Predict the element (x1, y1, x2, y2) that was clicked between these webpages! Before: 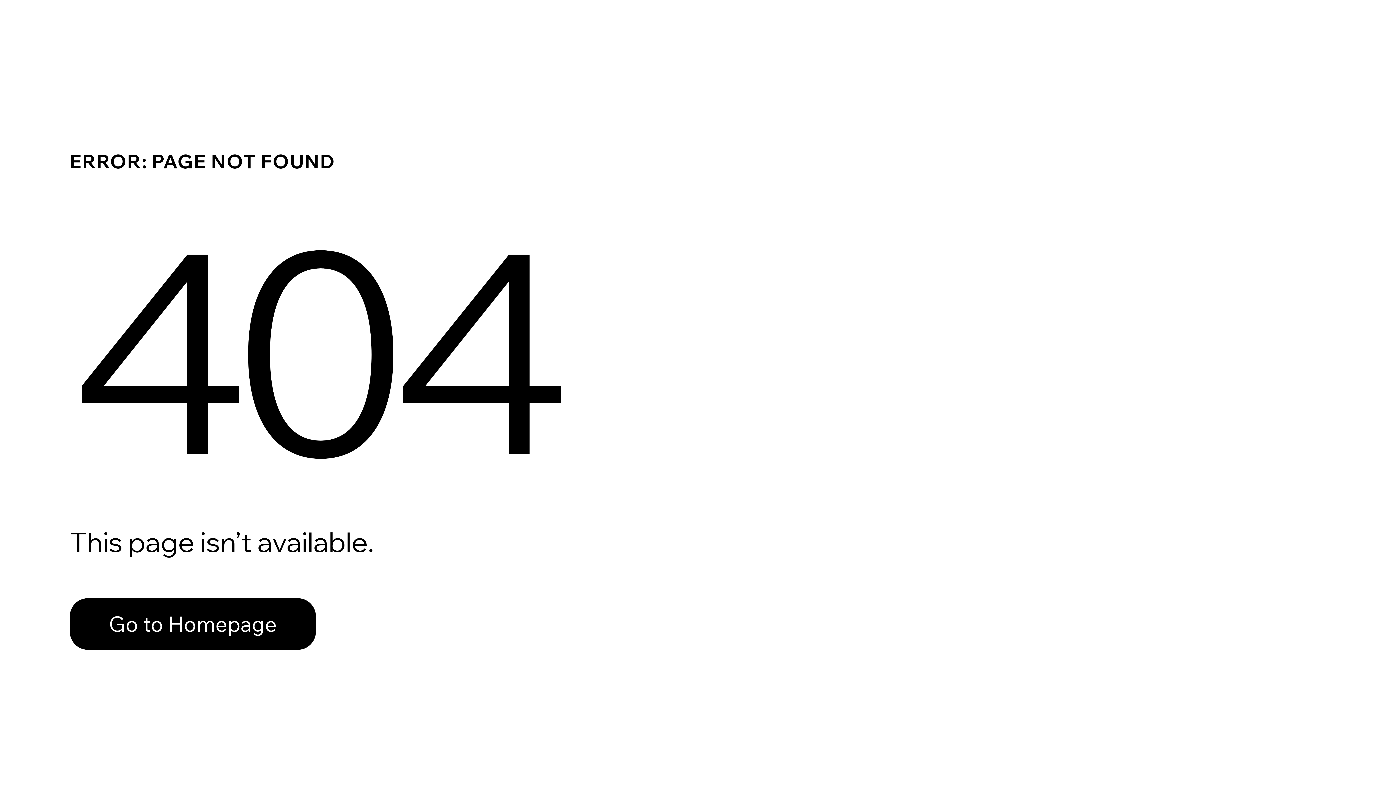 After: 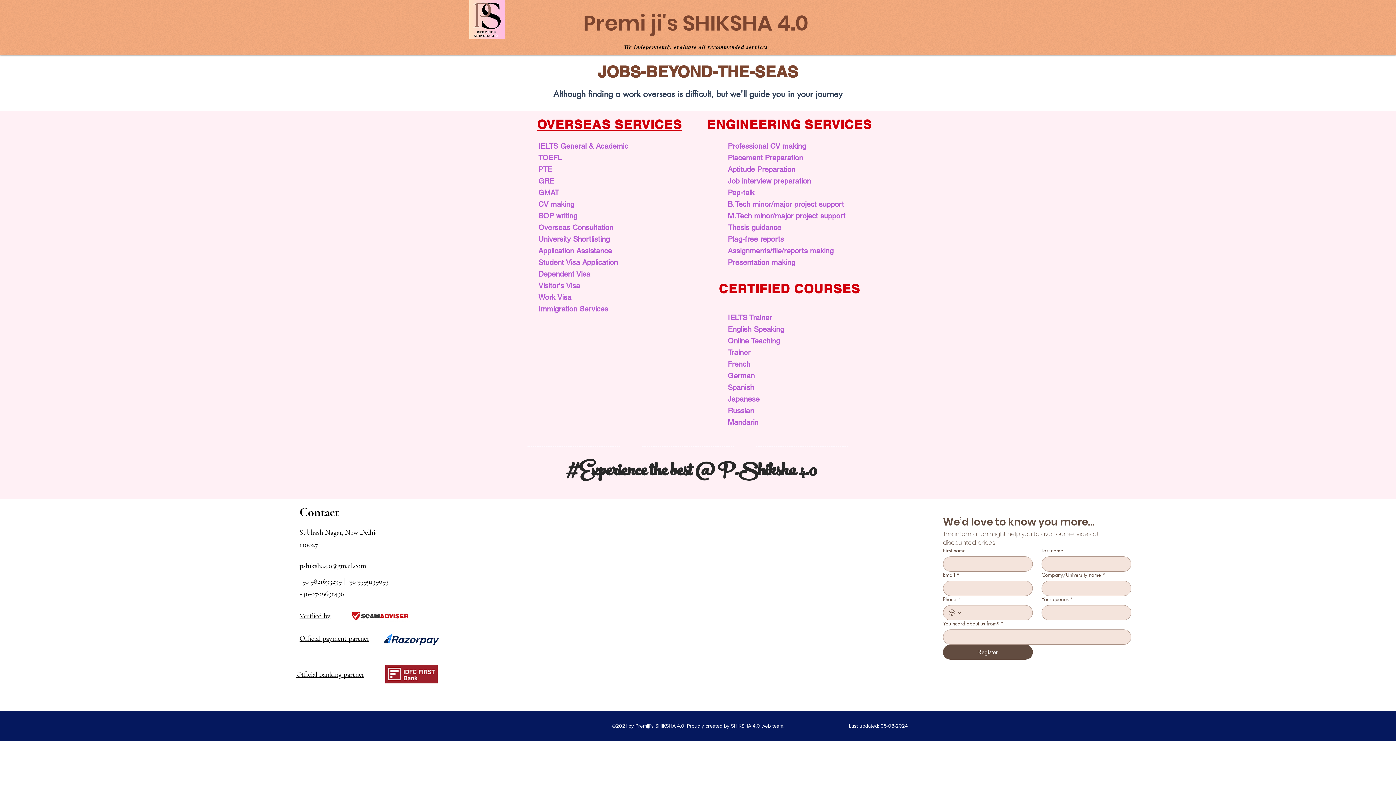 Action: label: Go to Homepage bbox: (69, 582, 768, 659)